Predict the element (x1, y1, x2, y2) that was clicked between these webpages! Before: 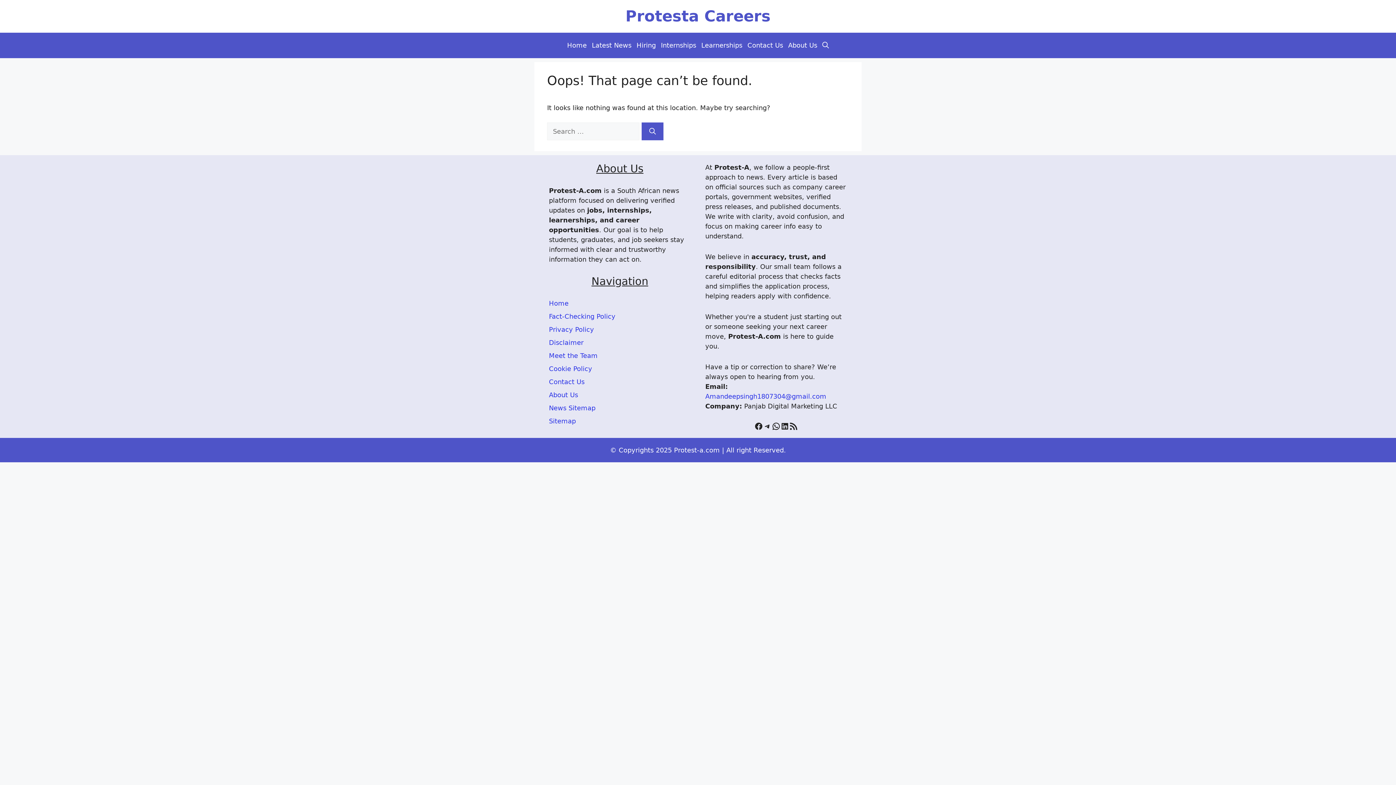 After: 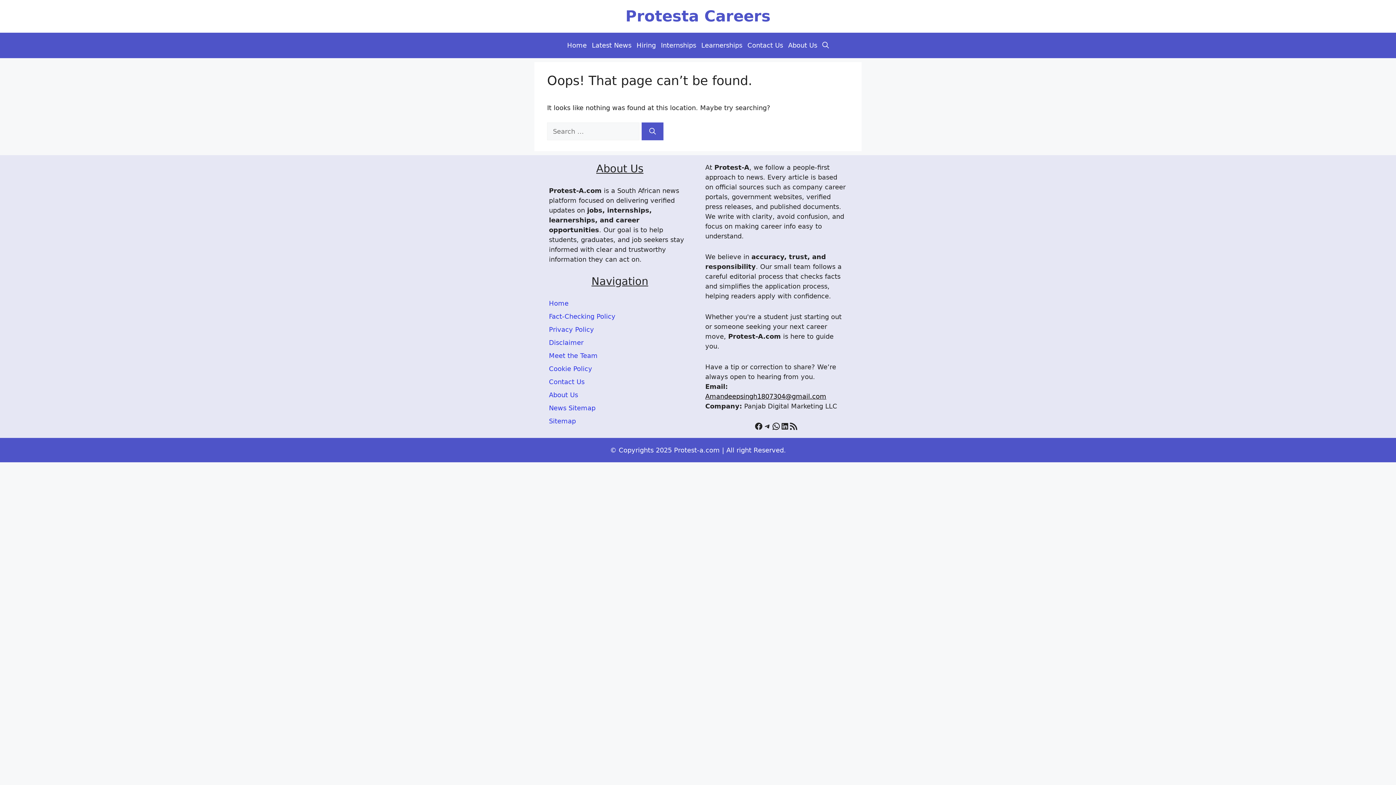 Action: label: Amandeepsingh1807304@gmail.com bbox: (705, 392, 826, 400)